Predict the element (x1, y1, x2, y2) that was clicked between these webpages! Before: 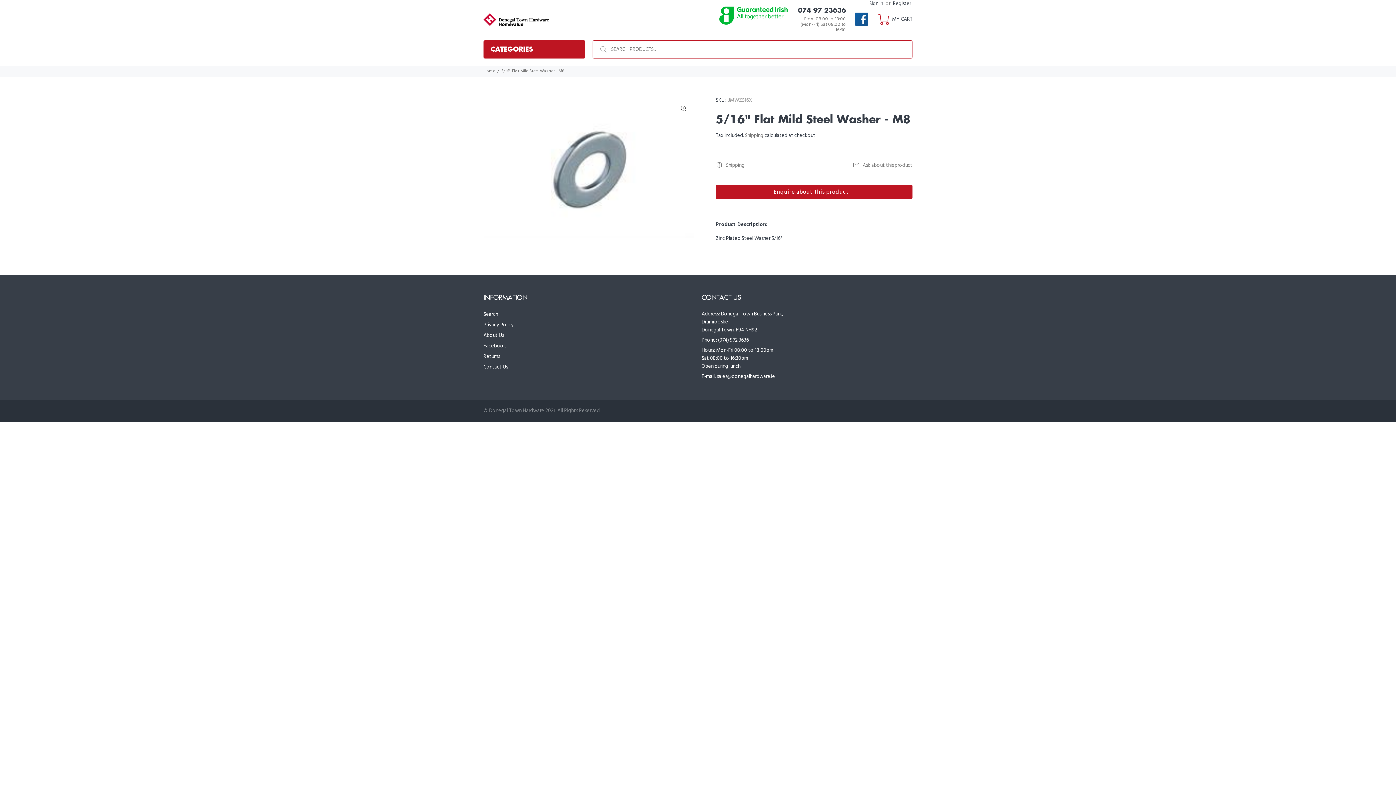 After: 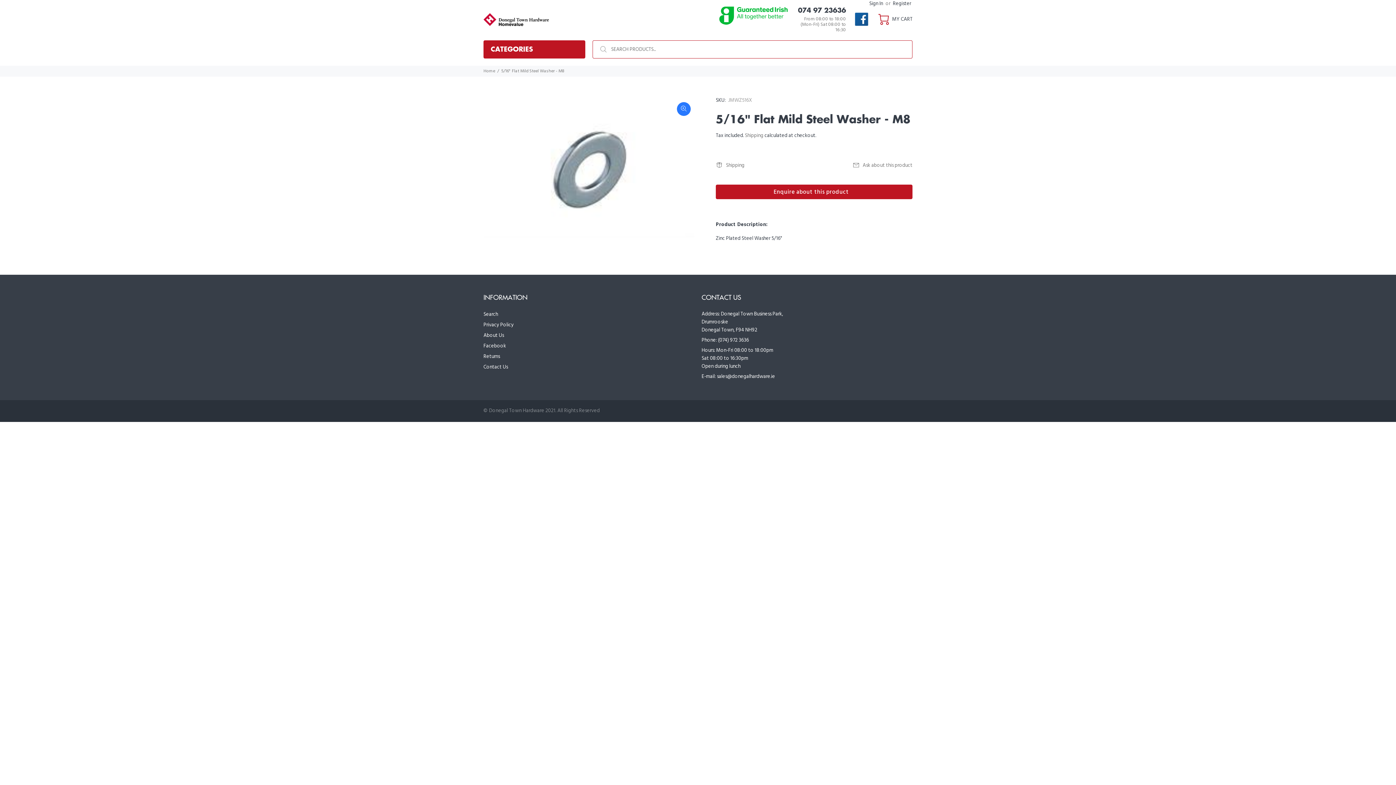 Action: bbox: (677, 102, 690, 116)